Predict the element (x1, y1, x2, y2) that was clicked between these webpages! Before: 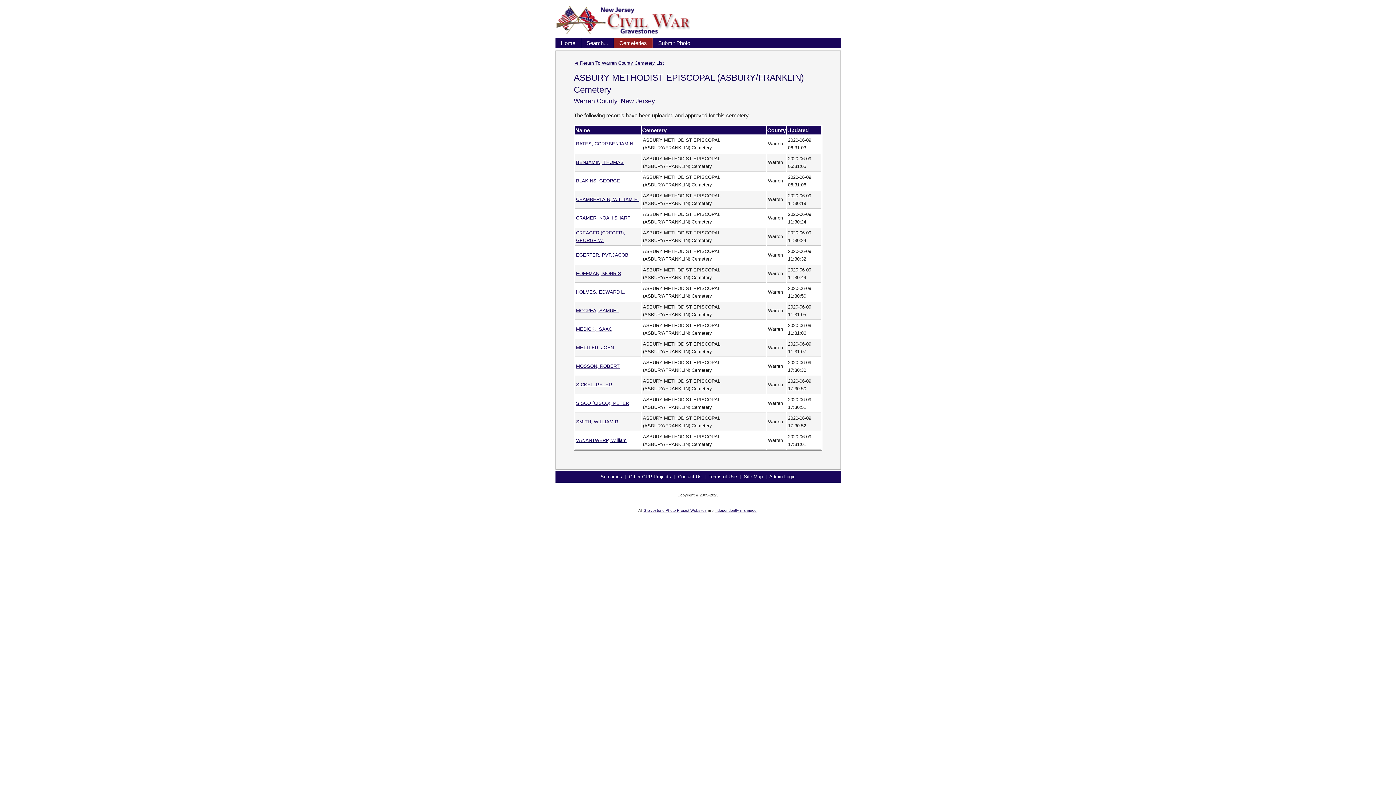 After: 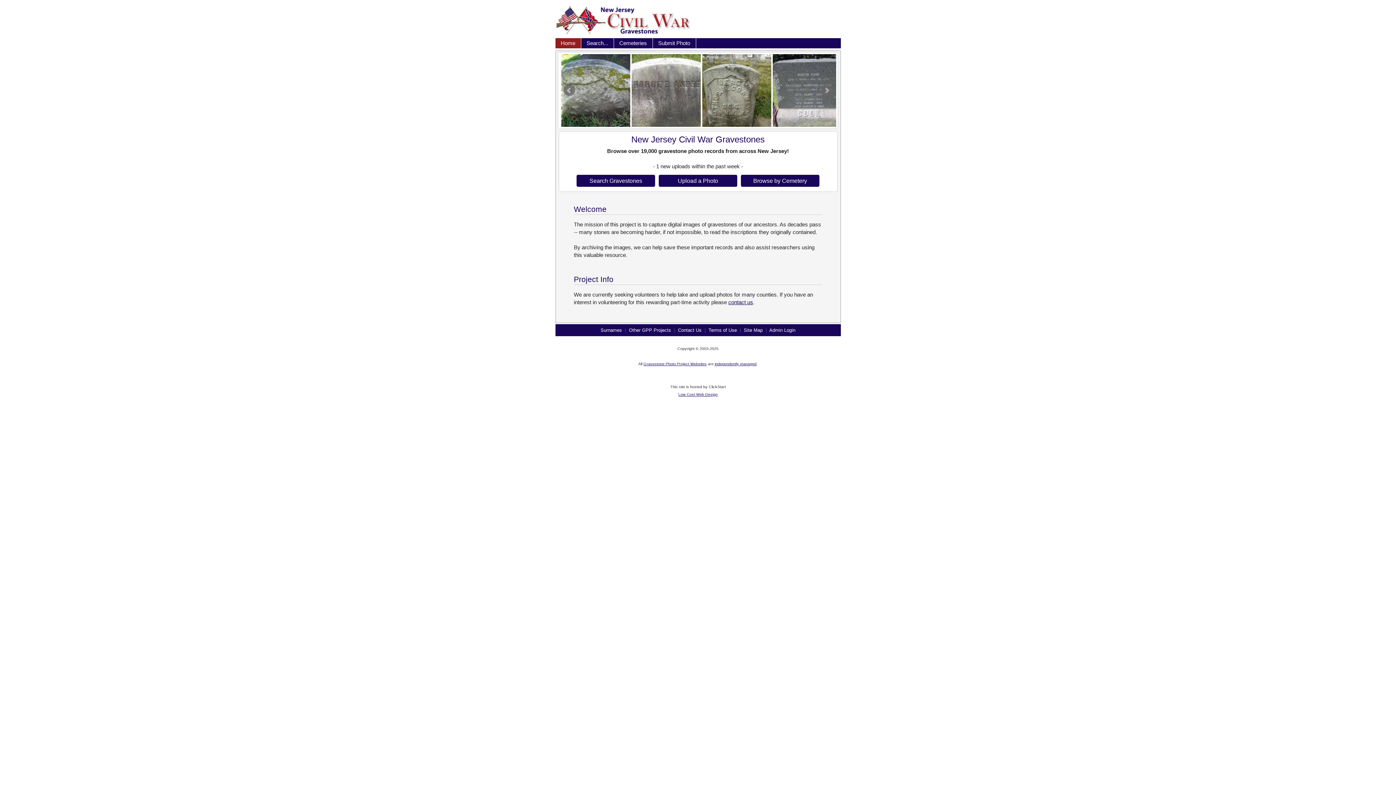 Action: label: Home bbox: (555, 38, 581, 48)